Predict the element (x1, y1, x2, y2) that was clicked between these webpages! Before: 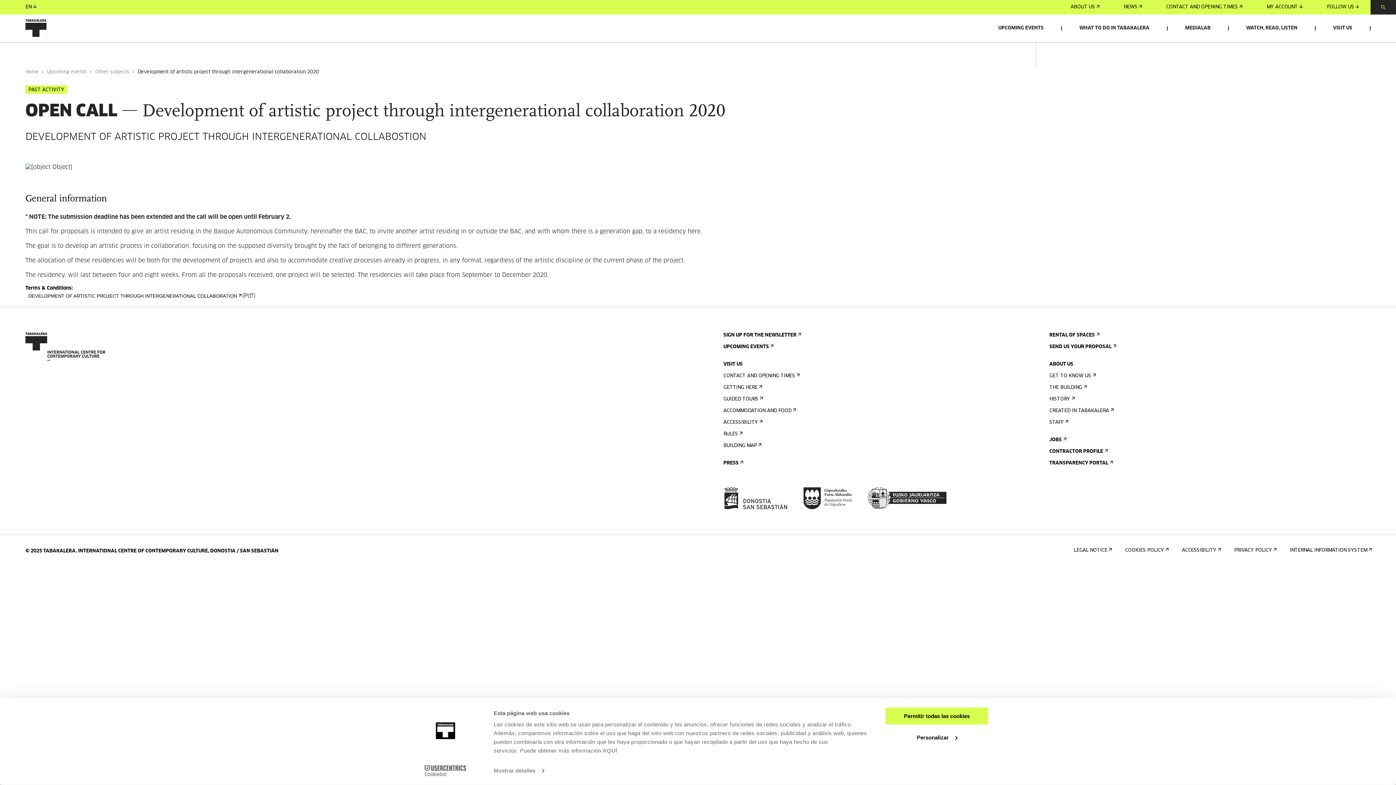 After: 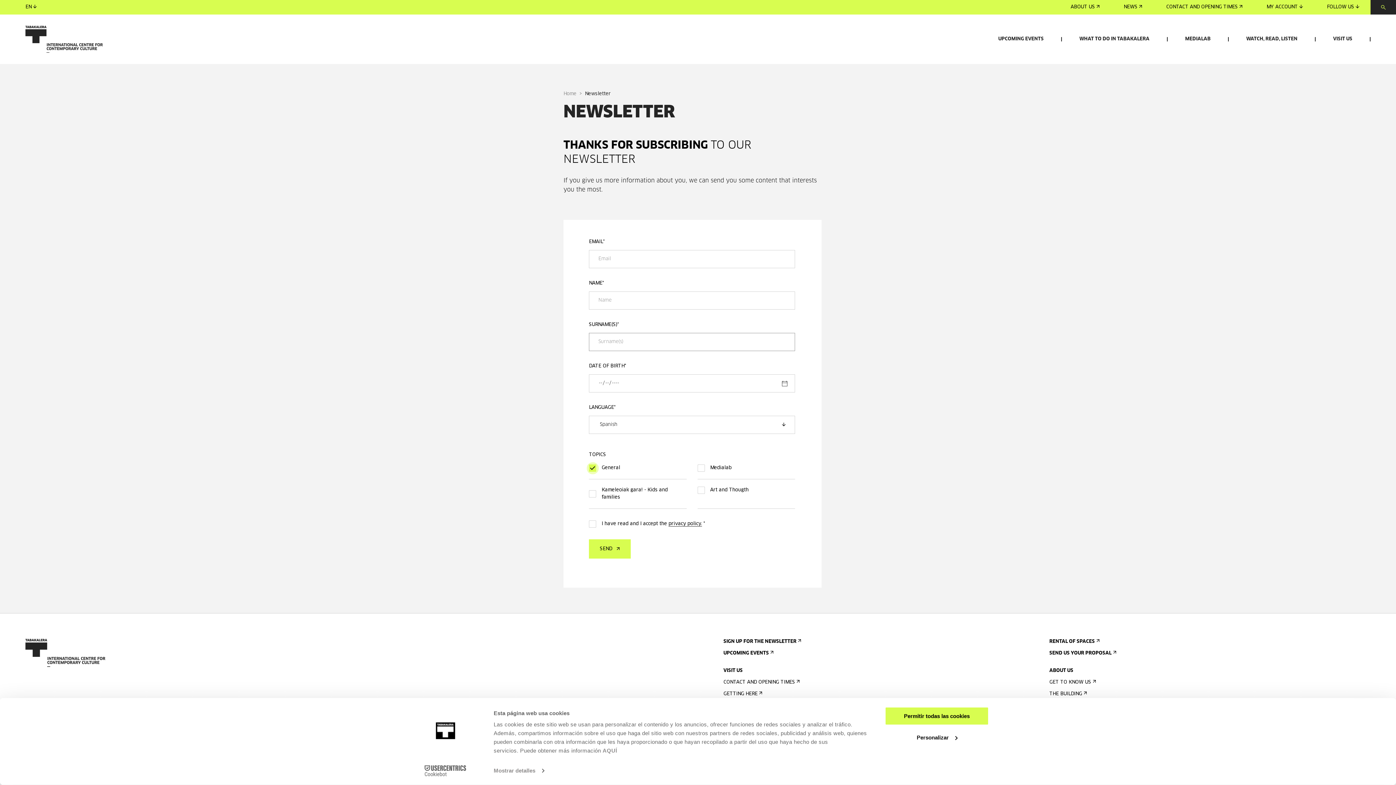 Action: bbox: (723, 332, 800, 338) label: SIGN UP FOR THE NEWSLETTER